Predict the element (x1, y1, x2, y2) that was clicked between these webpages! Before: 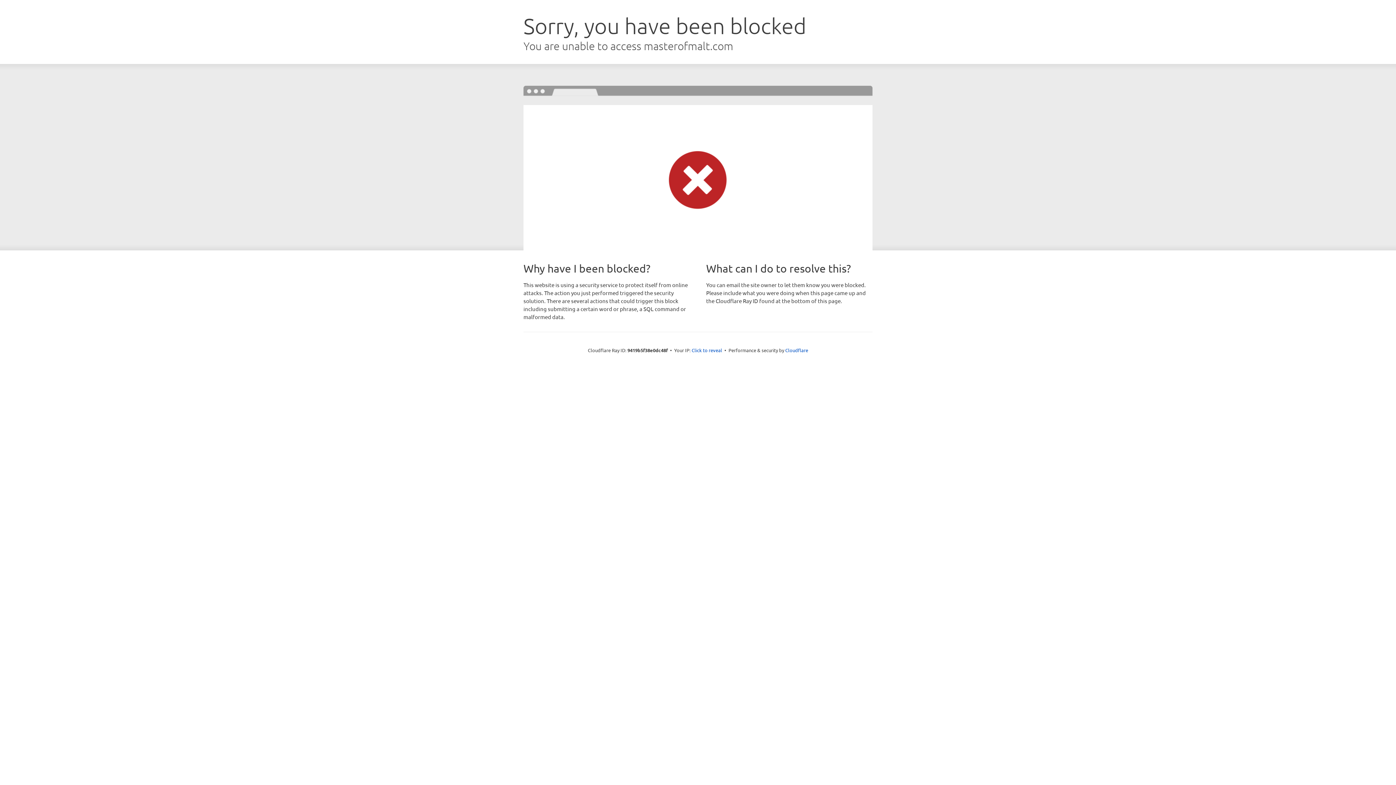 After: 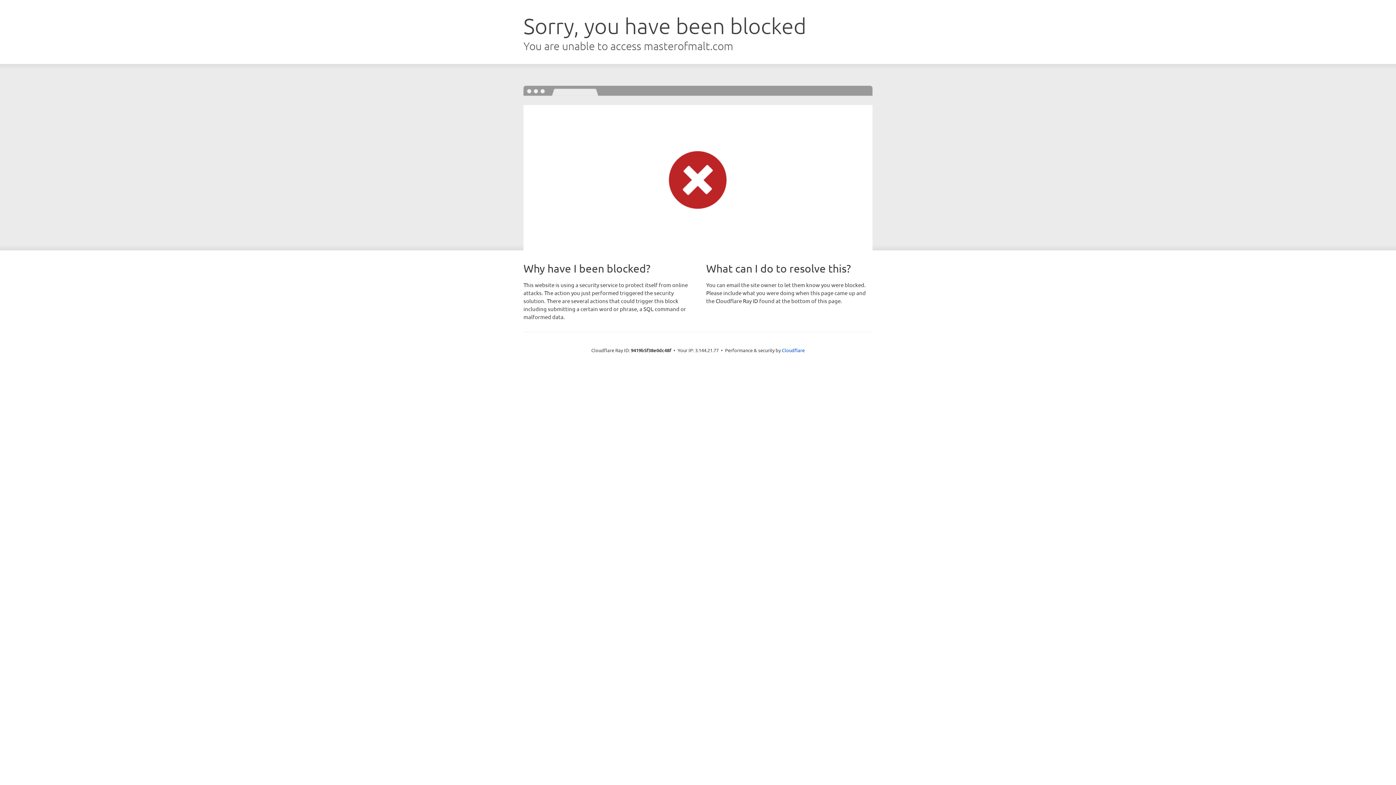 Action: label: Click to reveal bbox: (691, 346, 722, 353)